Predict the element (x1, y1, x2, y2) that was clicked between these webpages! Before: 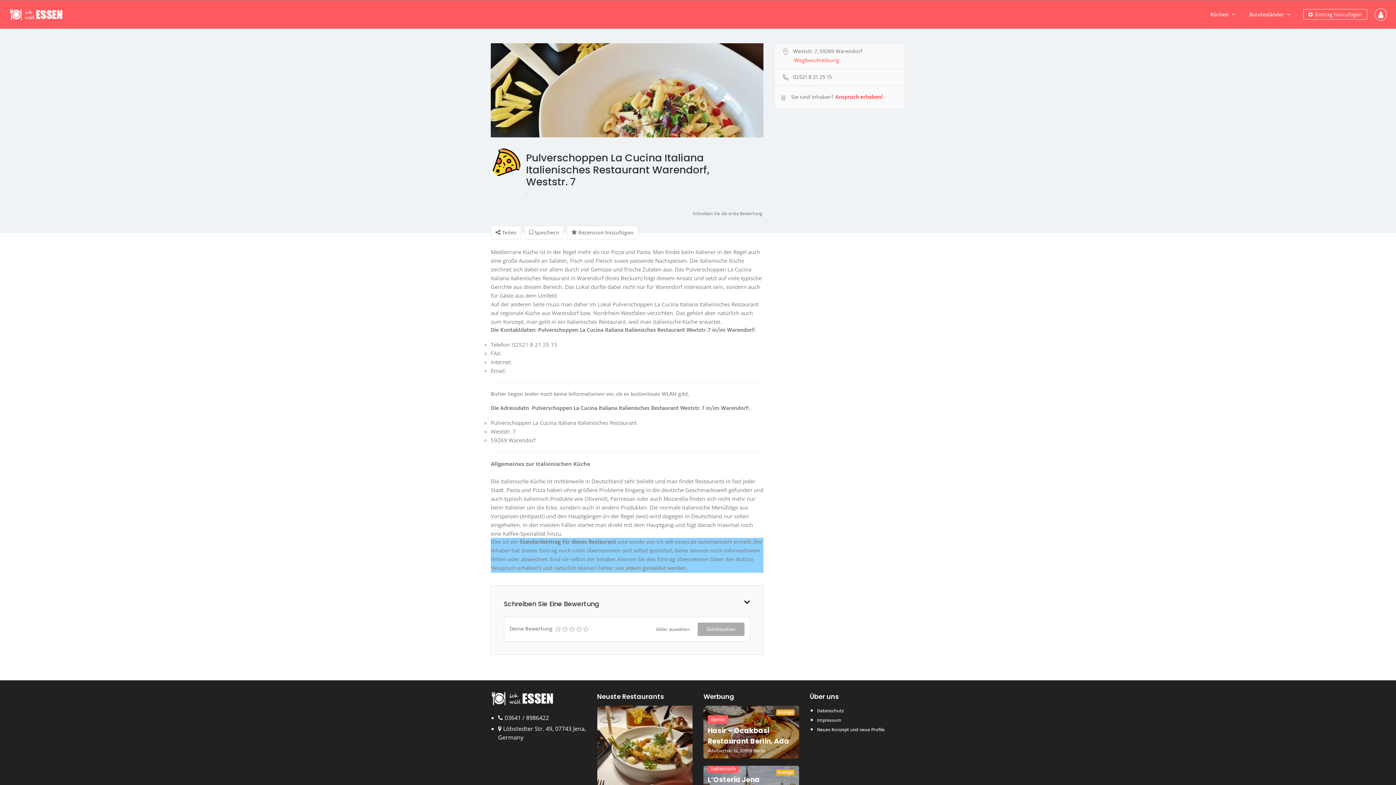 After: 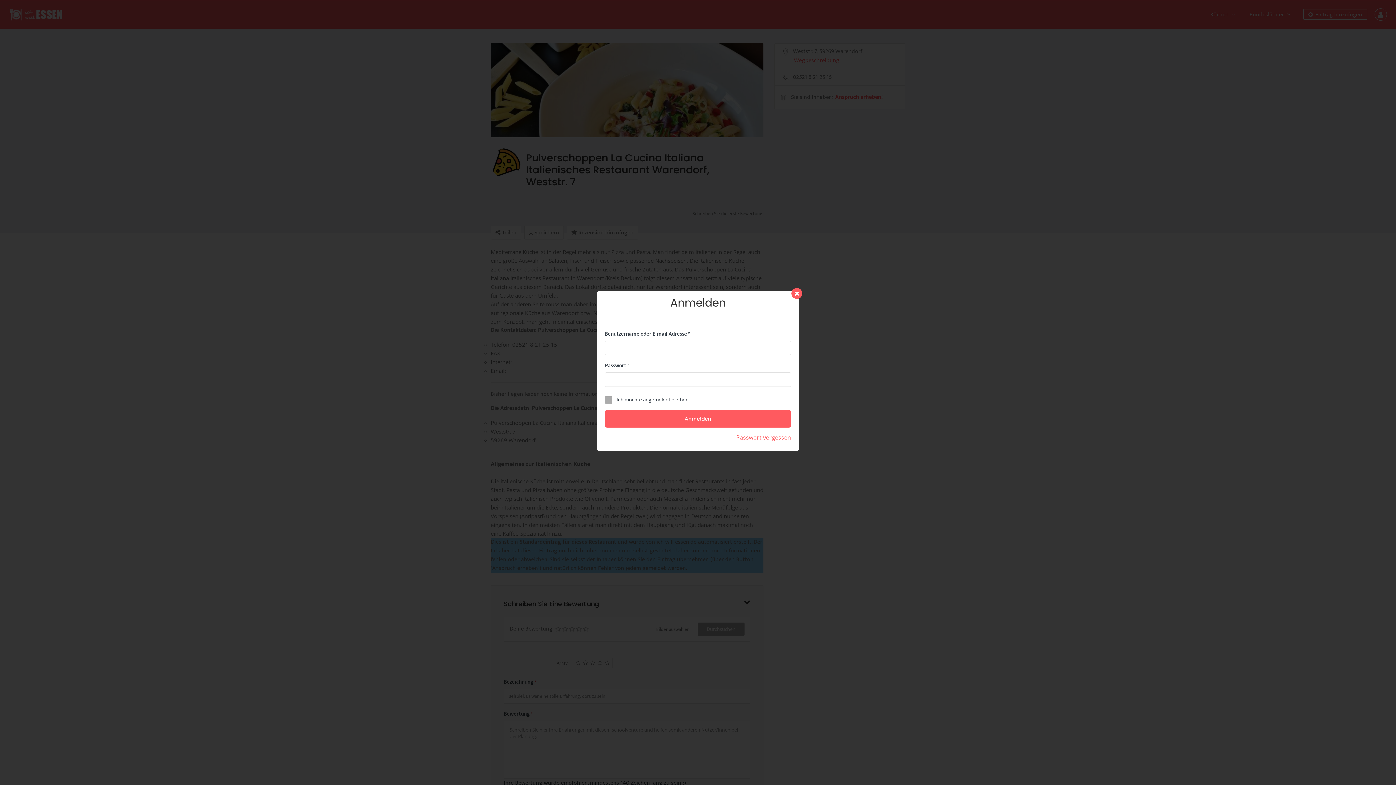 Action: bbox: (697, 623, 744, 636) label: Durchsuchen